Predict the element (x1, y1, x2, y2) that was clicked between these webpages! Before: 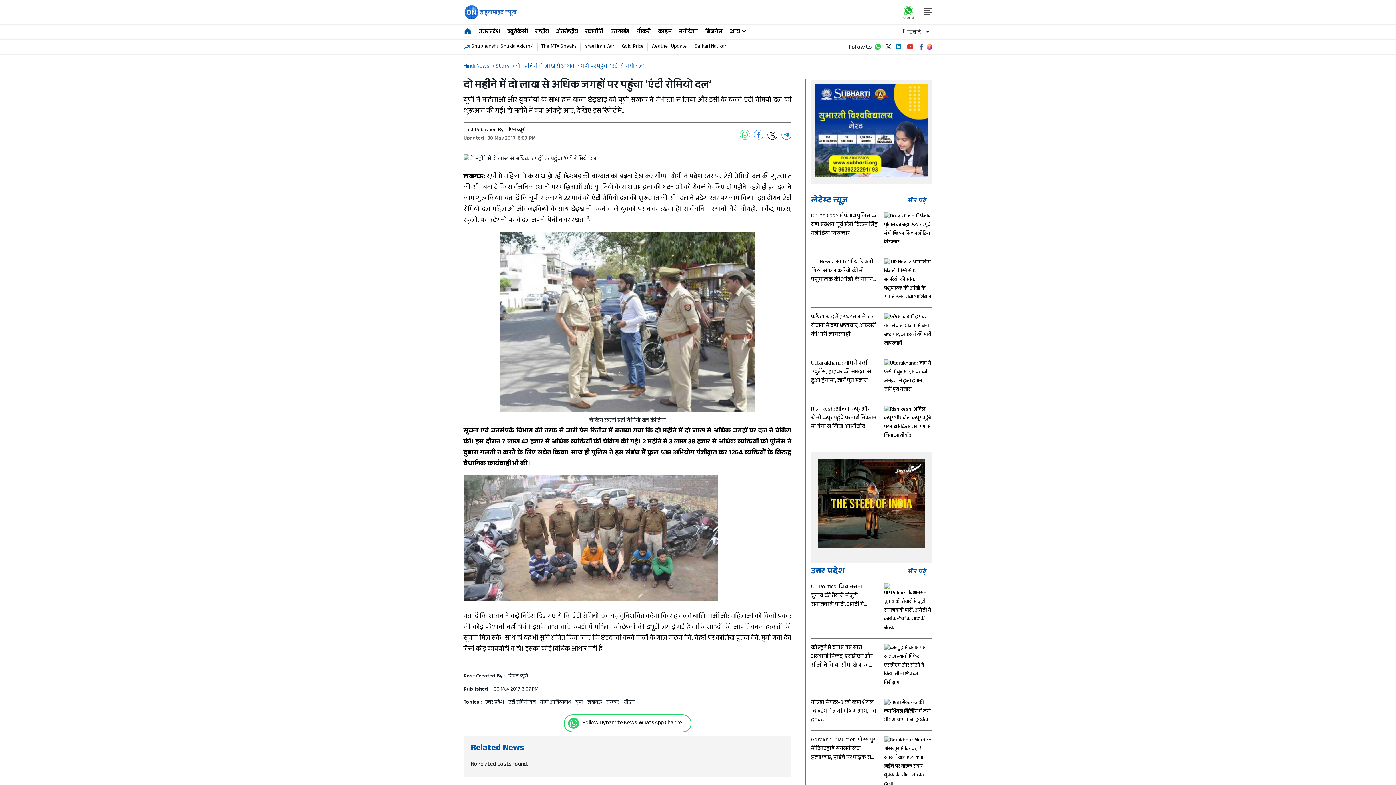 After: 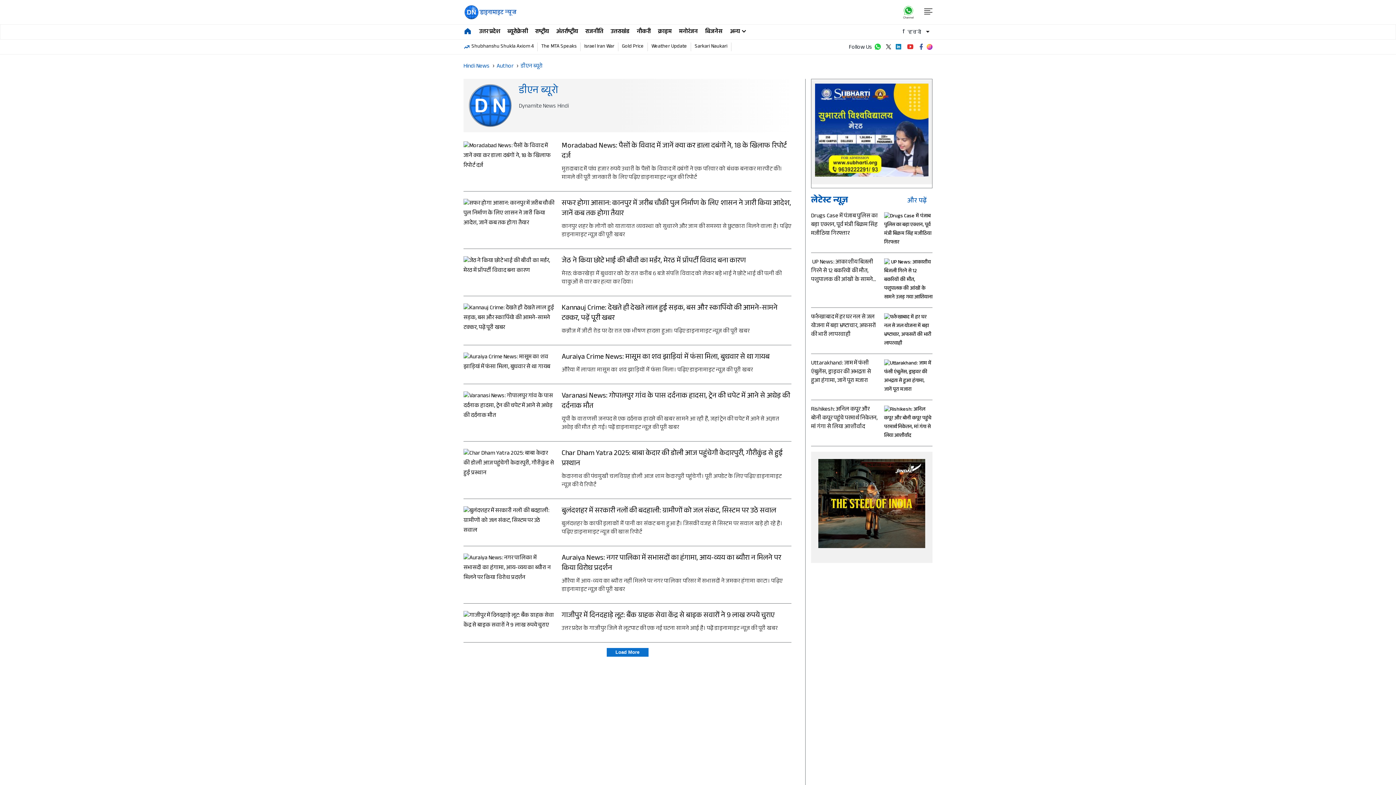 Action: label: डीएन ब्यूरो bbox: (505, 126, 525, 134)